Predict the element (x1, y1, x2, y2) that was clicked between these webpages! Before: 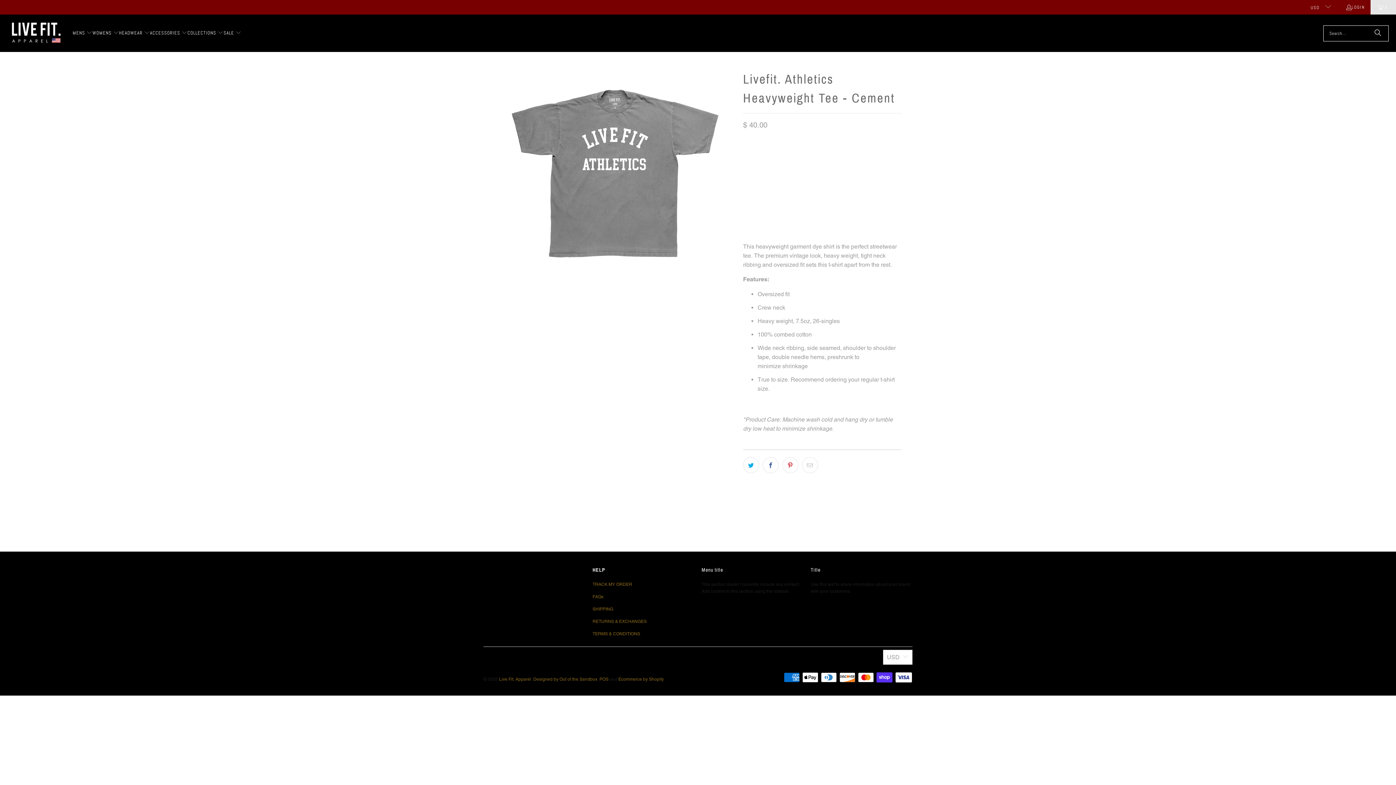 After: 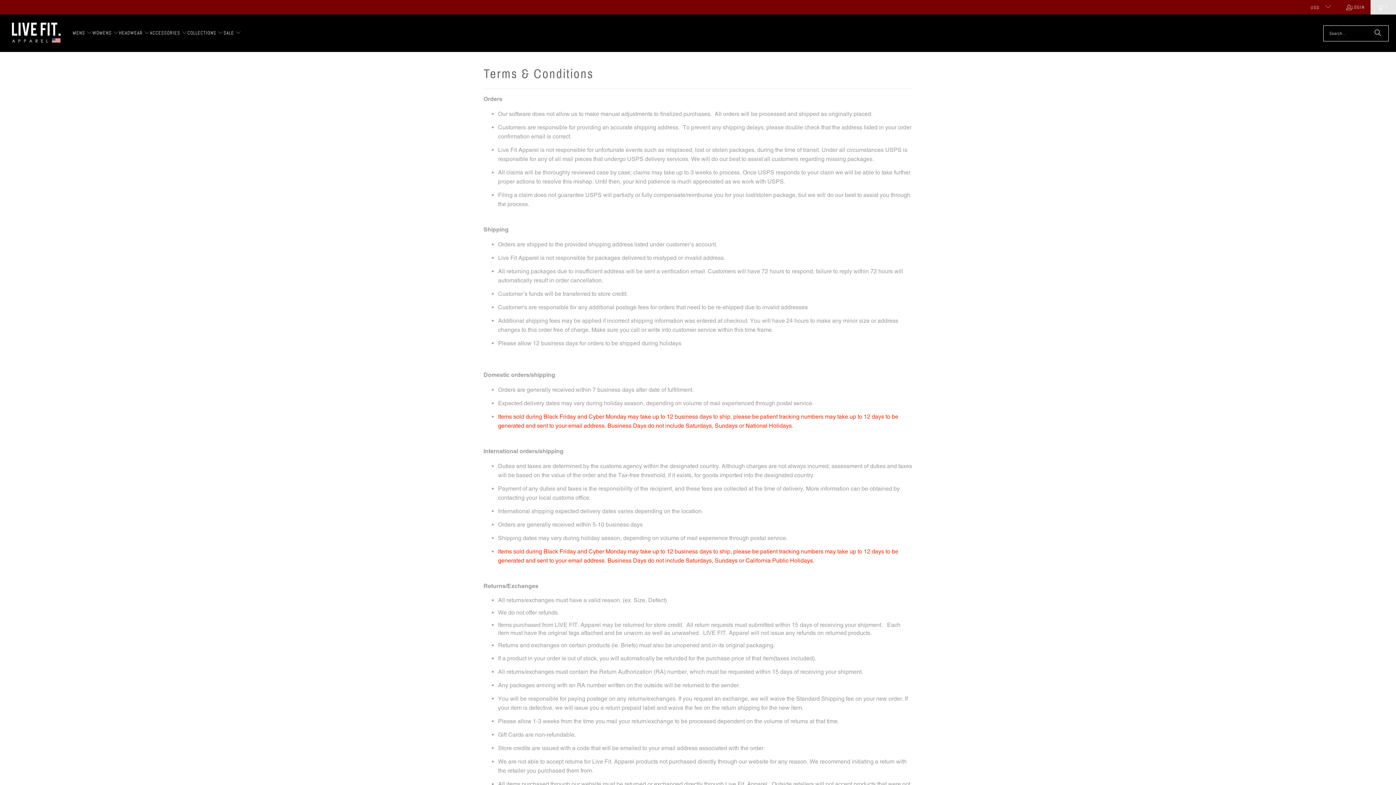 Action: label: TERMS & CONDITIONS bbox: (592, 631, 640, 636)